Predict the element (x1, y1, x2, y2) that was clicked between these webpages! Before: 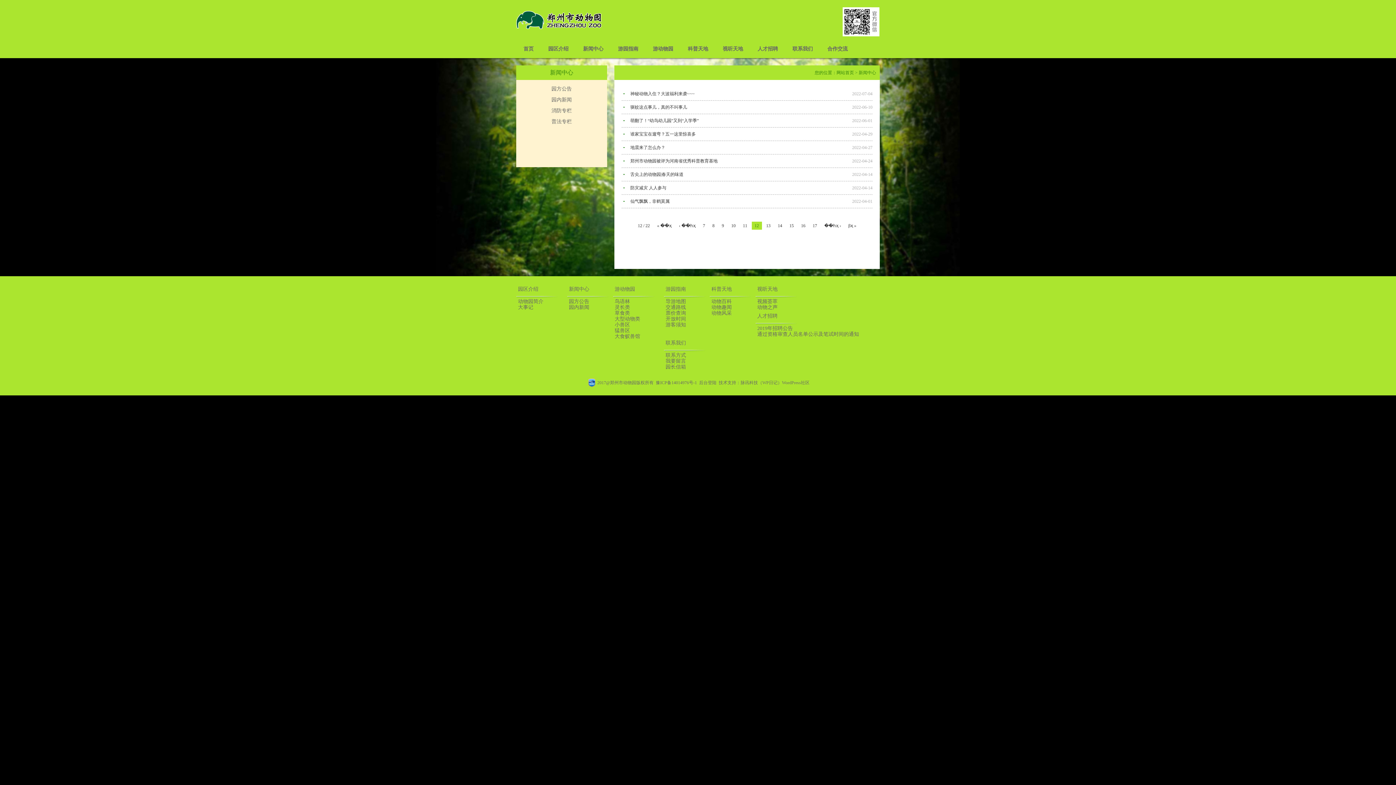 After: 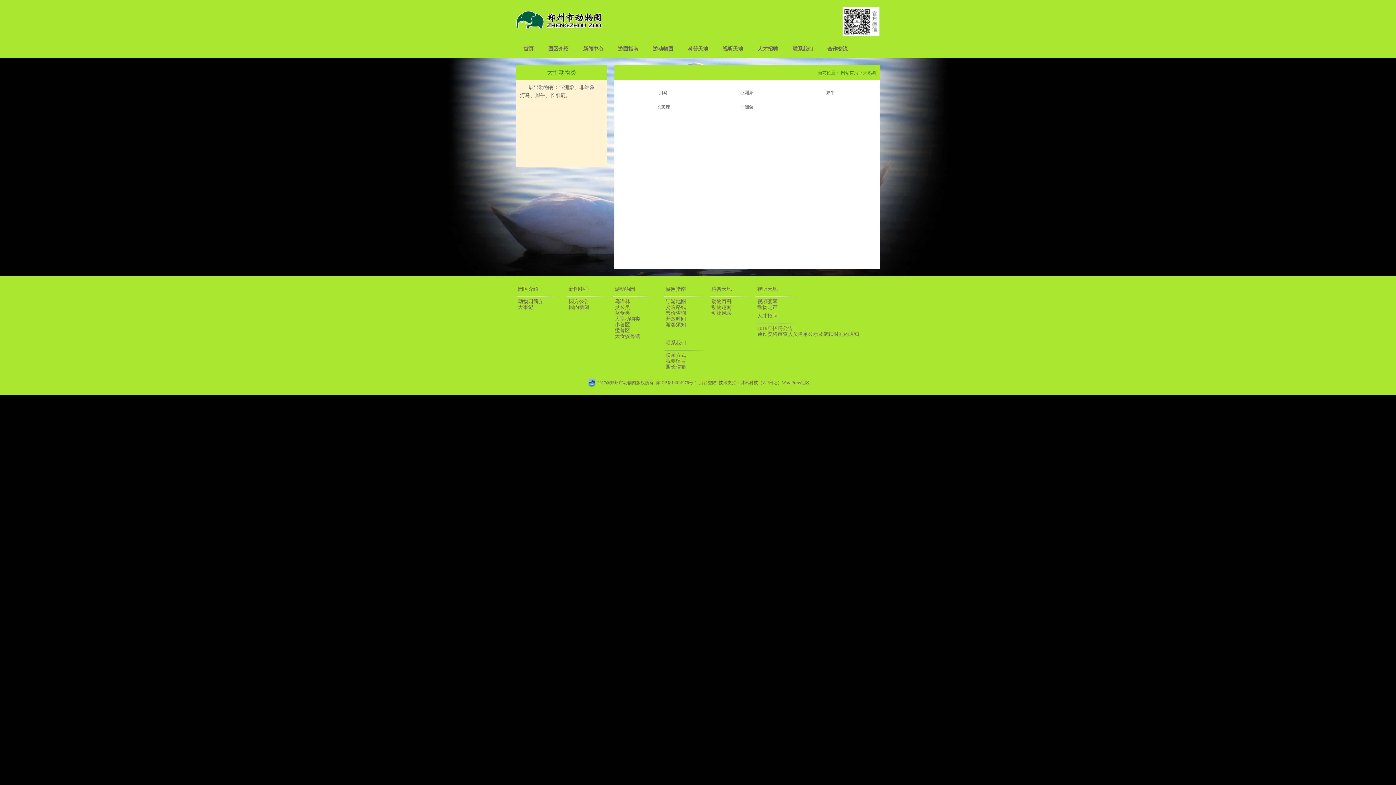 Action: label: 大型动物类 bbox: (614, 316, 640, 322)